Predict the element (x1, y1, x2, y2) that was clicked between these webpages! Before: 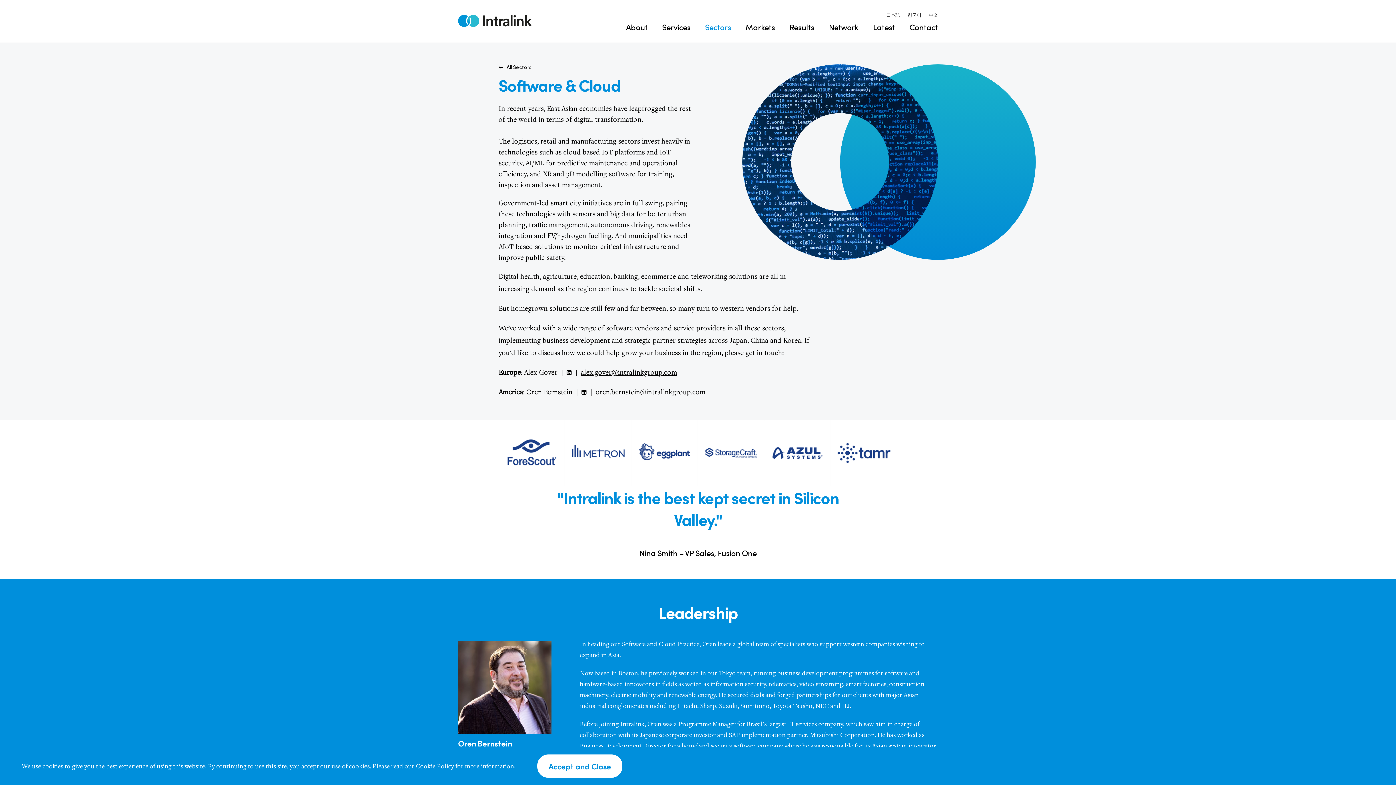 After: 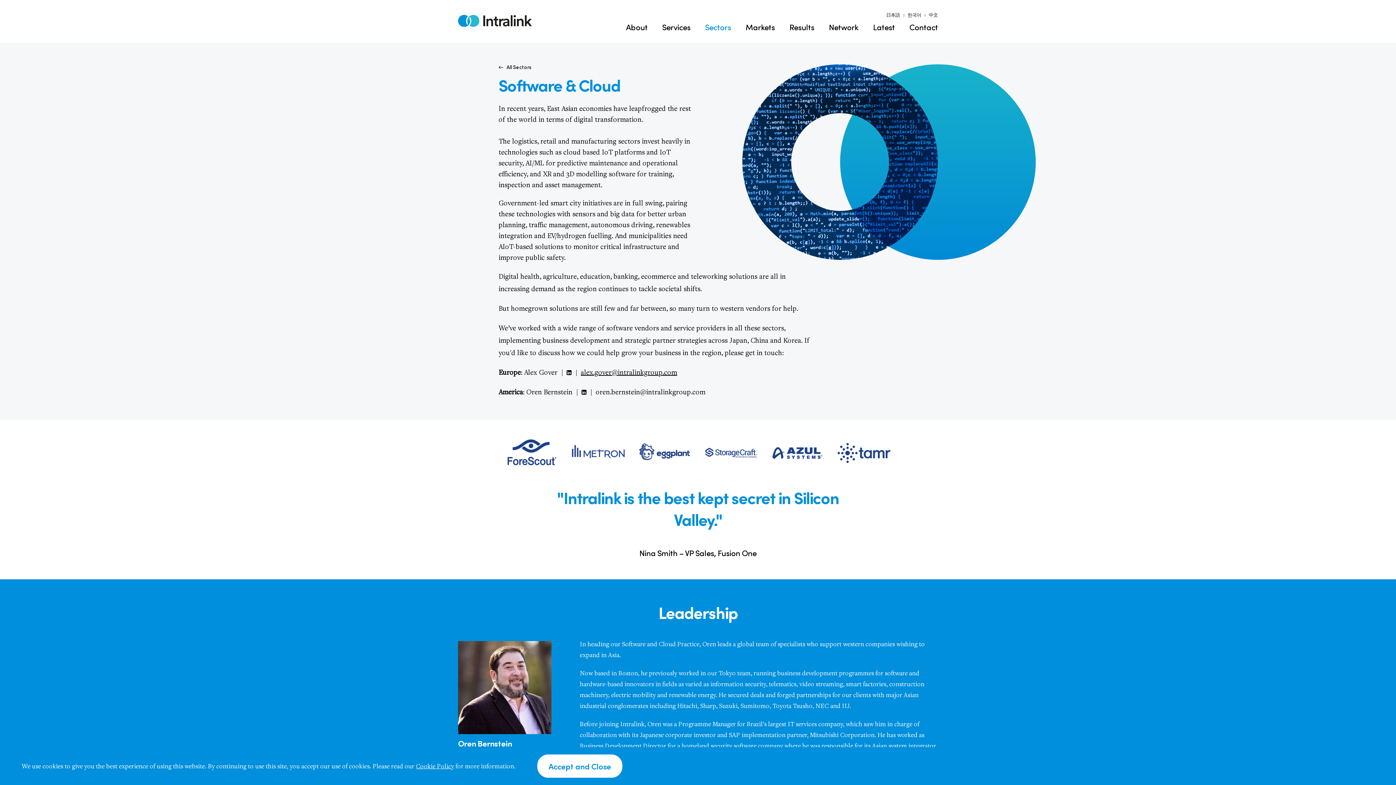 Action: bbox: (595, 387, 705, 396) label: oren.bernstein@intralinkgroup.com